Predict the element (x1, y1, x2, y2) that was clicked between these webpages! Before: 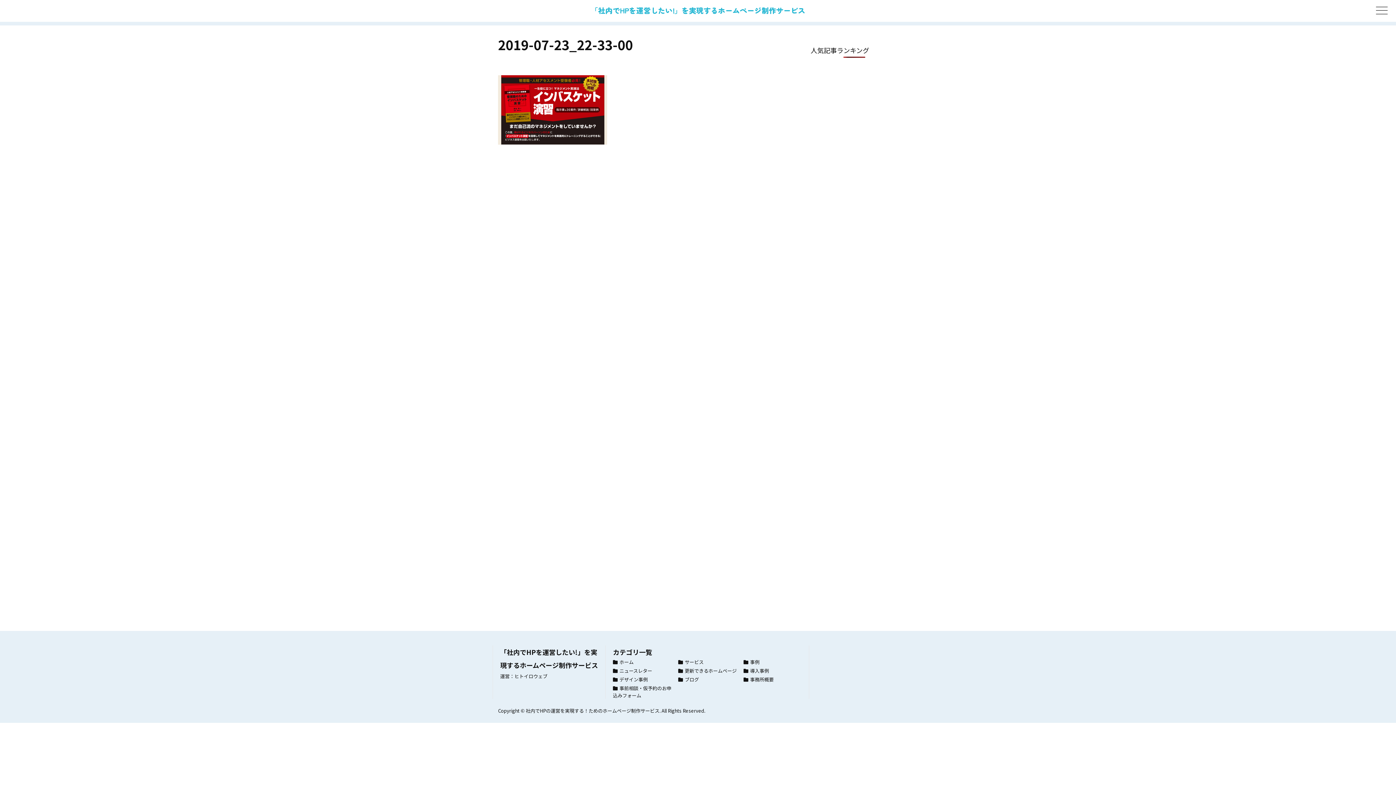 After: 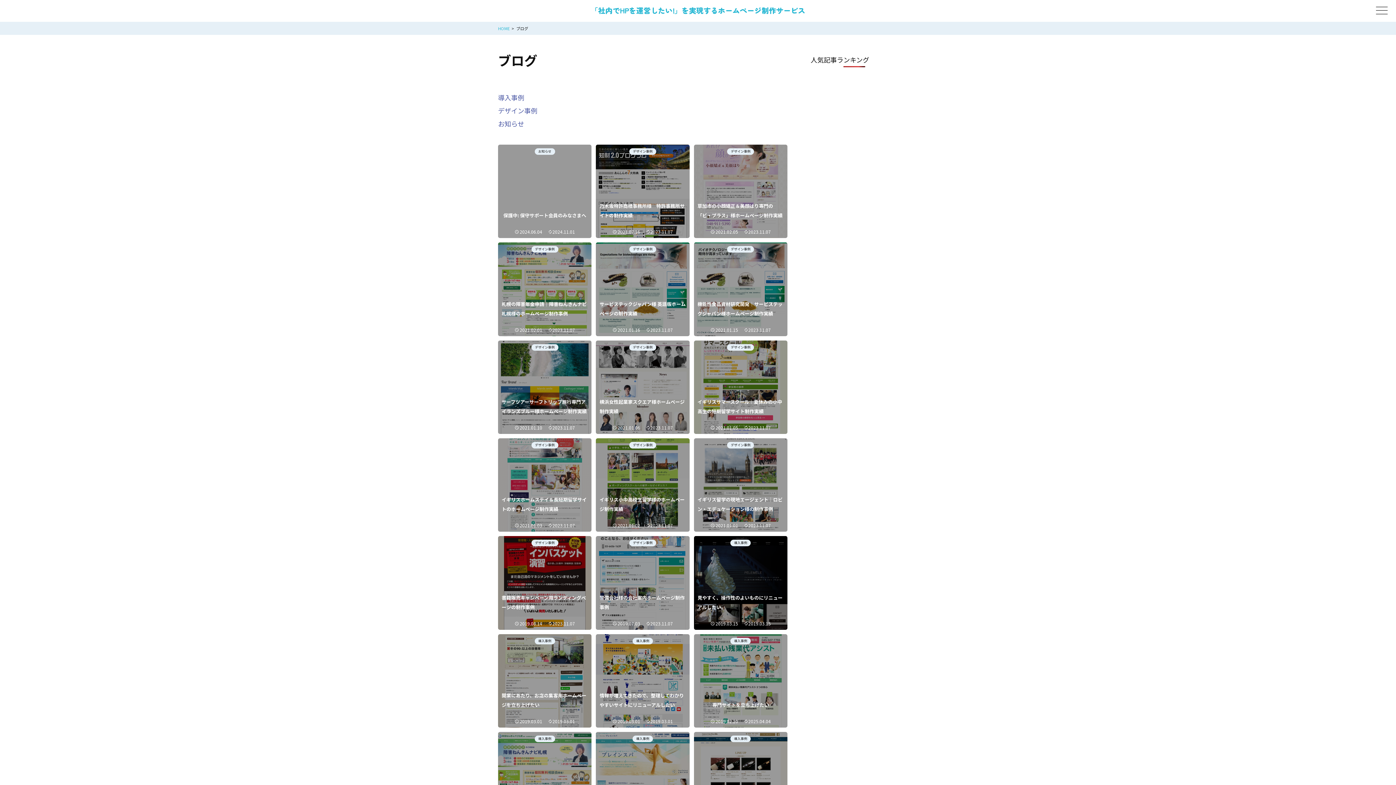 Action: label: ブログ bbox: (684, 676, 699, 683)